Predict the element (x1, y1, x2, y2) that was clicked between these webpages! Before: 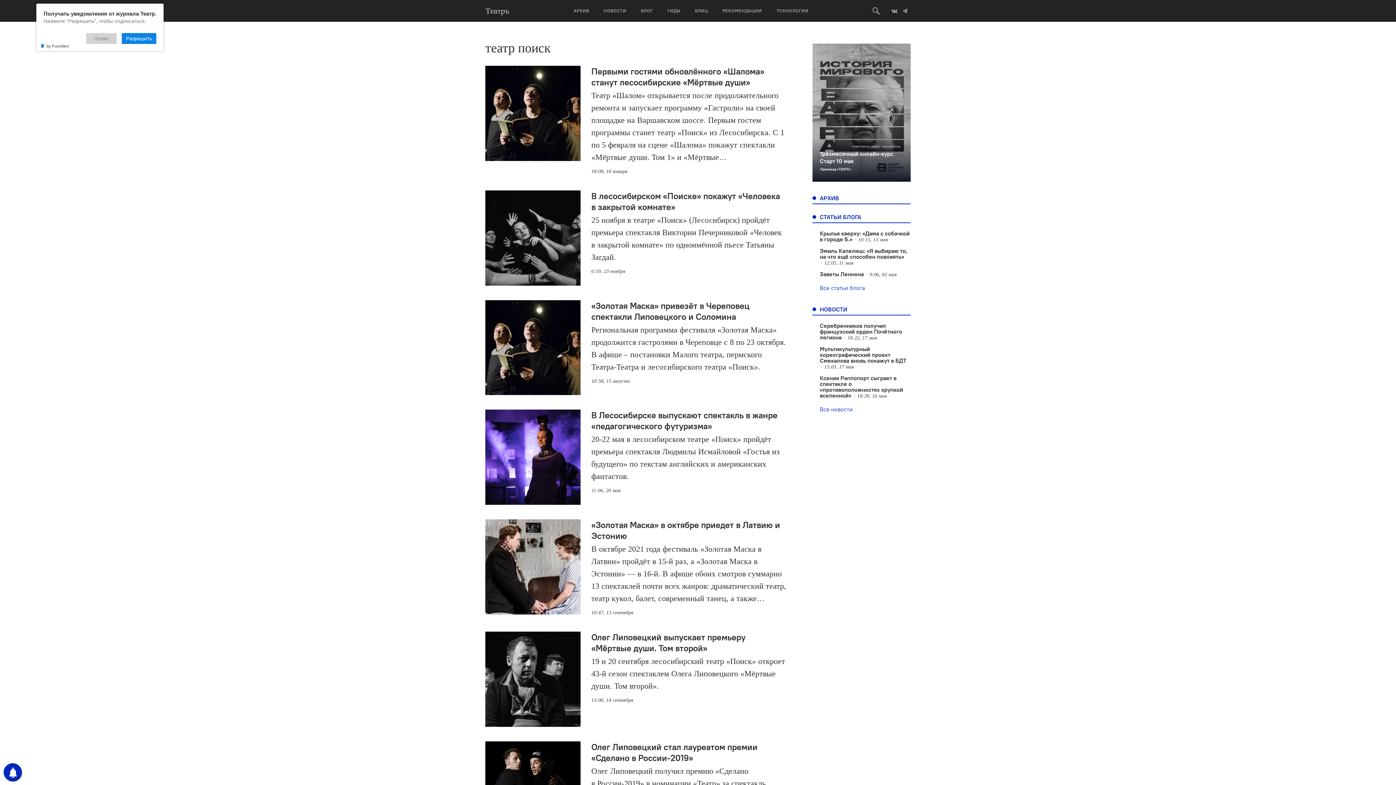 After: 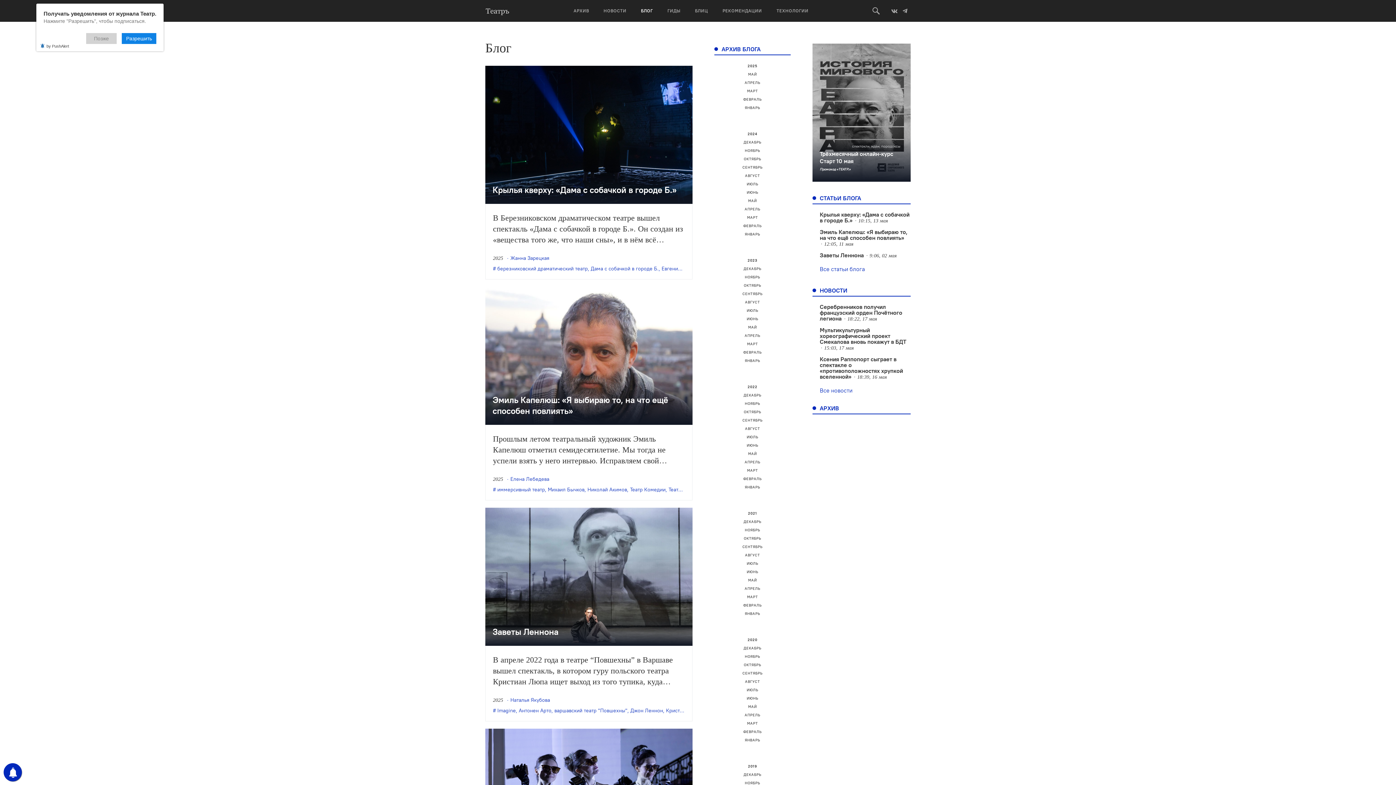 Action: label: Все статьи блога bbox: (820, 284, 865, 291)